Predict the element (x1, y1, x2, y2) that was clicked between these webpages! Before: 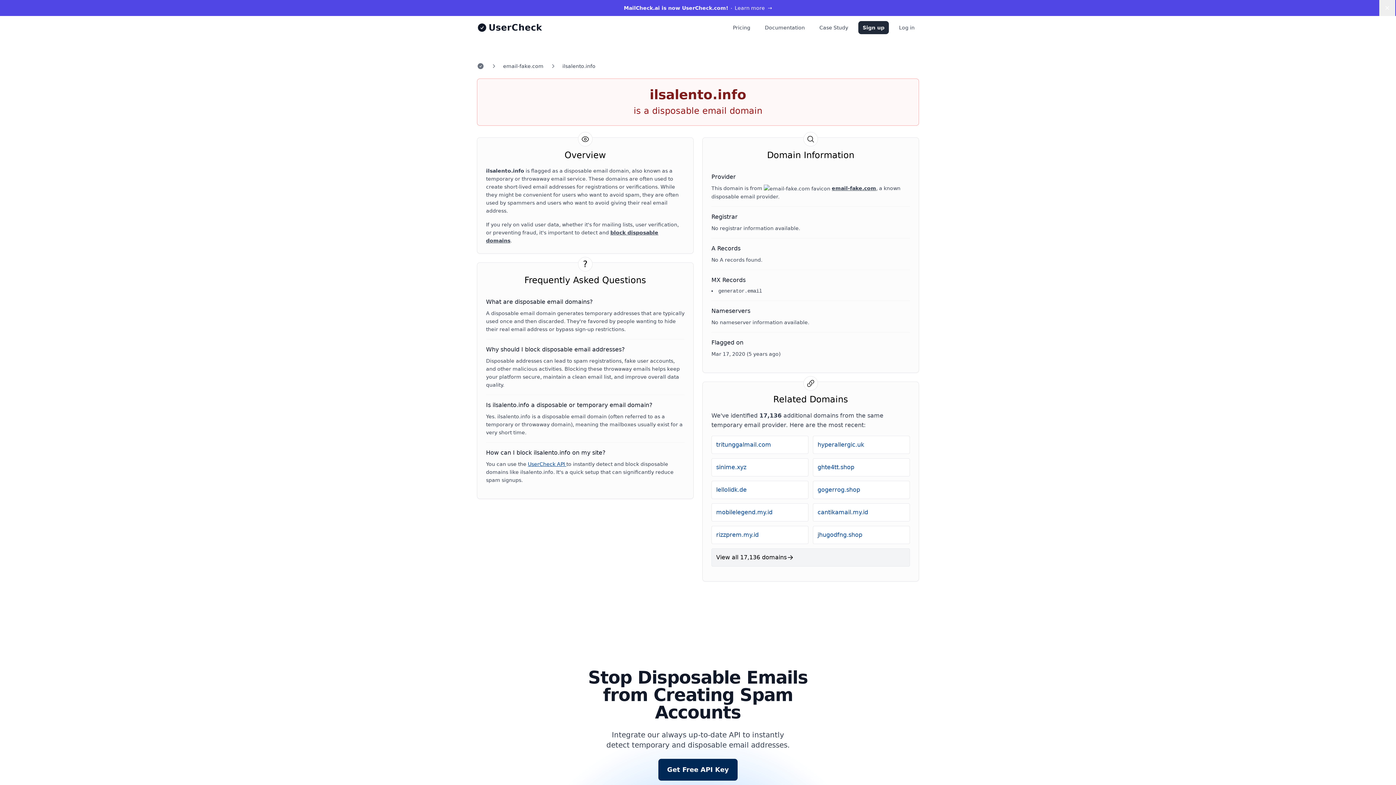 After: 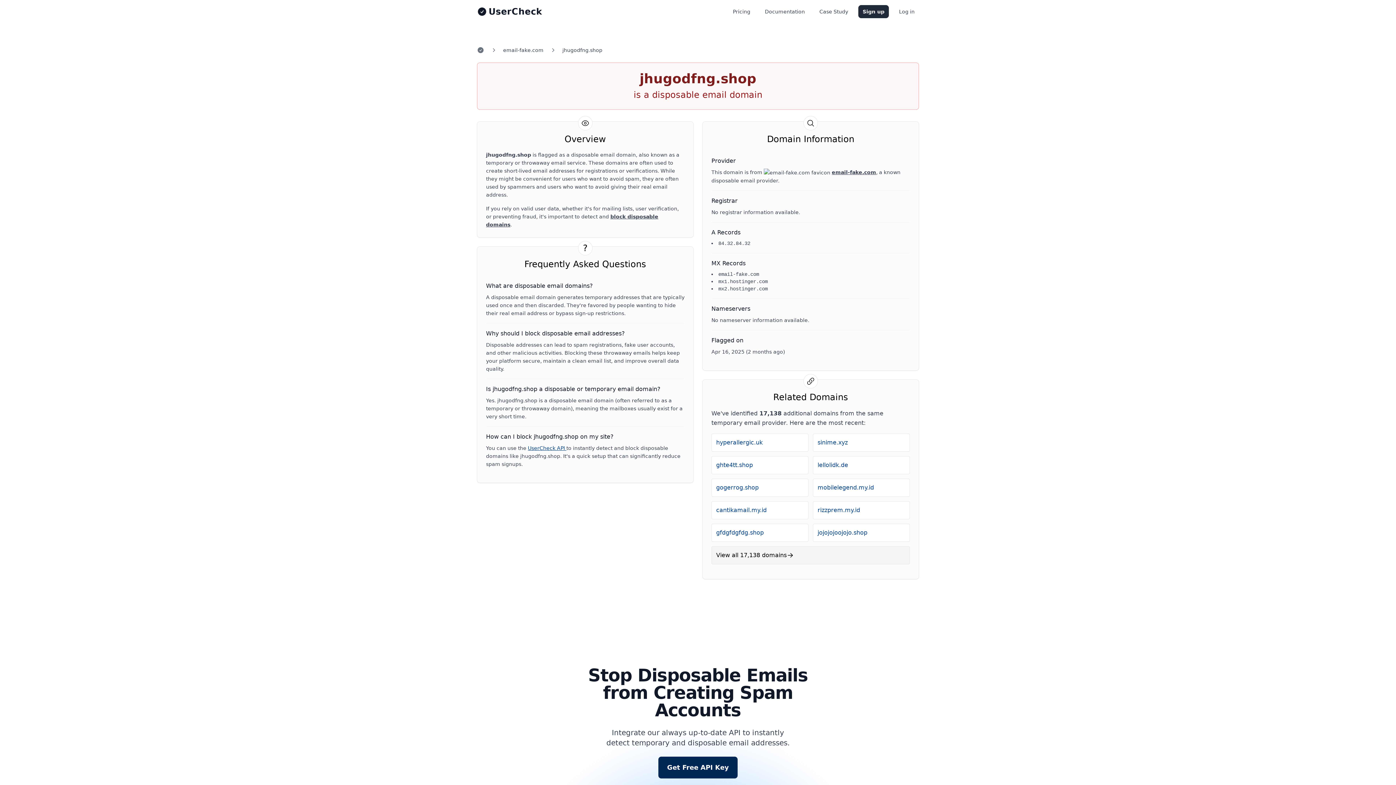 Action: label: jhugodfng.shop bbox: (813, 526, 910, 544)